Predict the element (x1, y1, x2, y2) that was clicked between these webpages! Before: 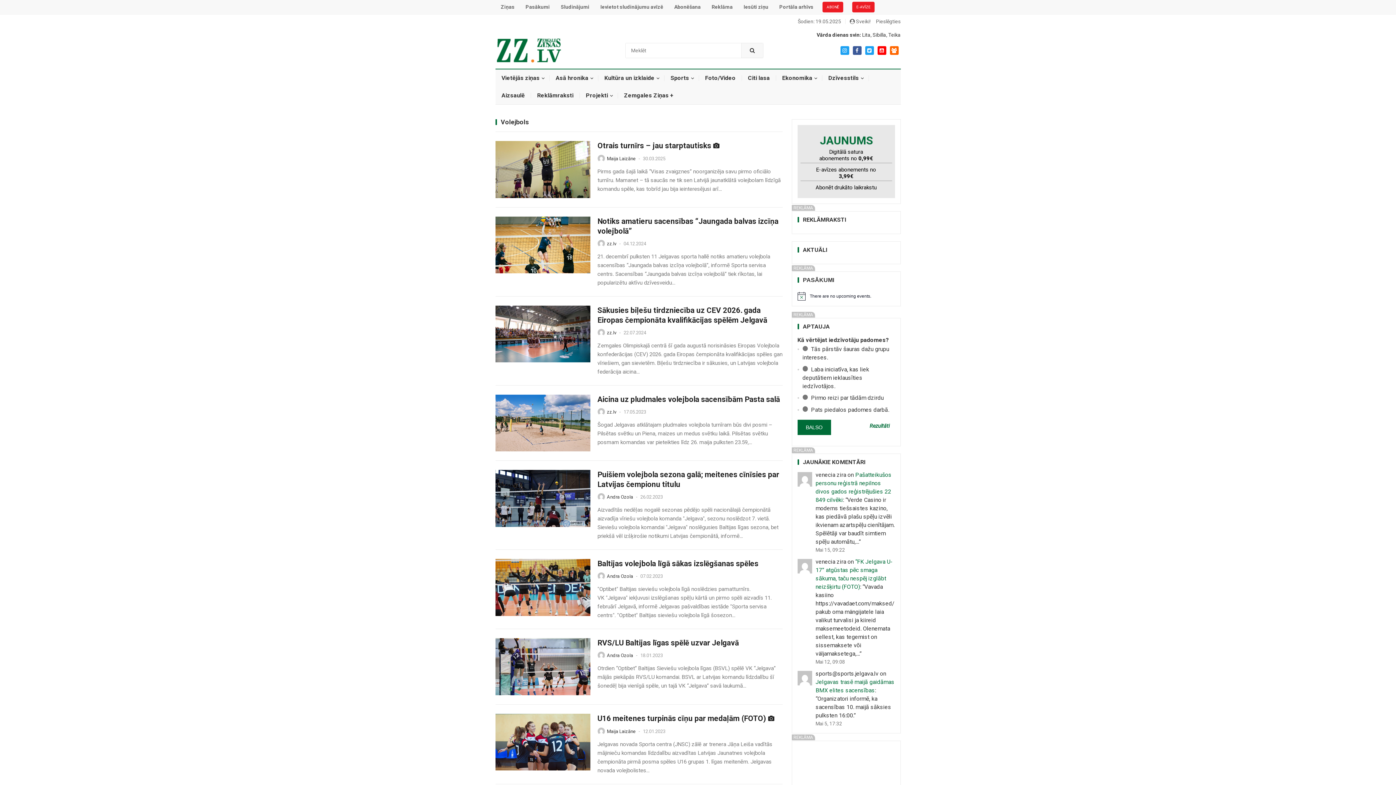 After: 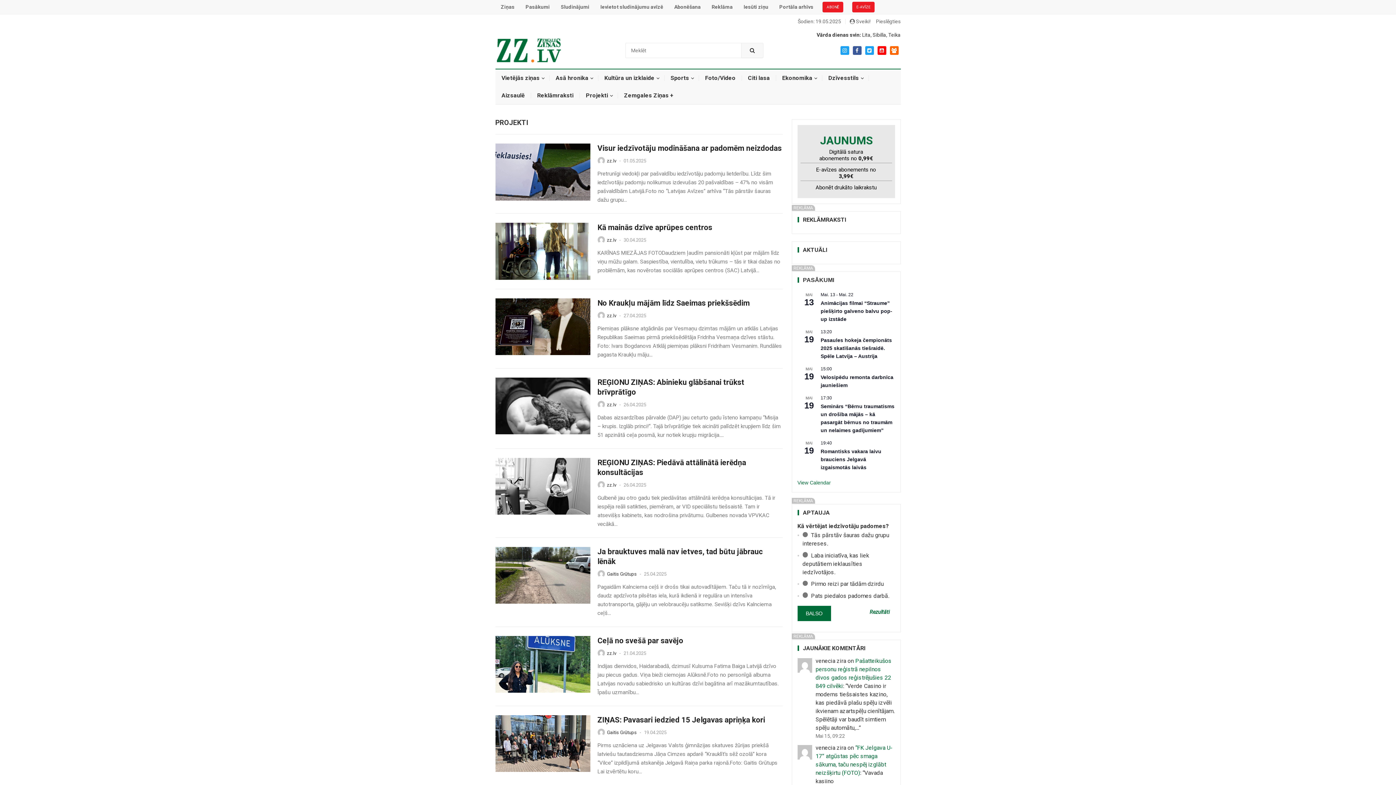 Action: bbox: (579, 86, 618, 104) label: Projekti